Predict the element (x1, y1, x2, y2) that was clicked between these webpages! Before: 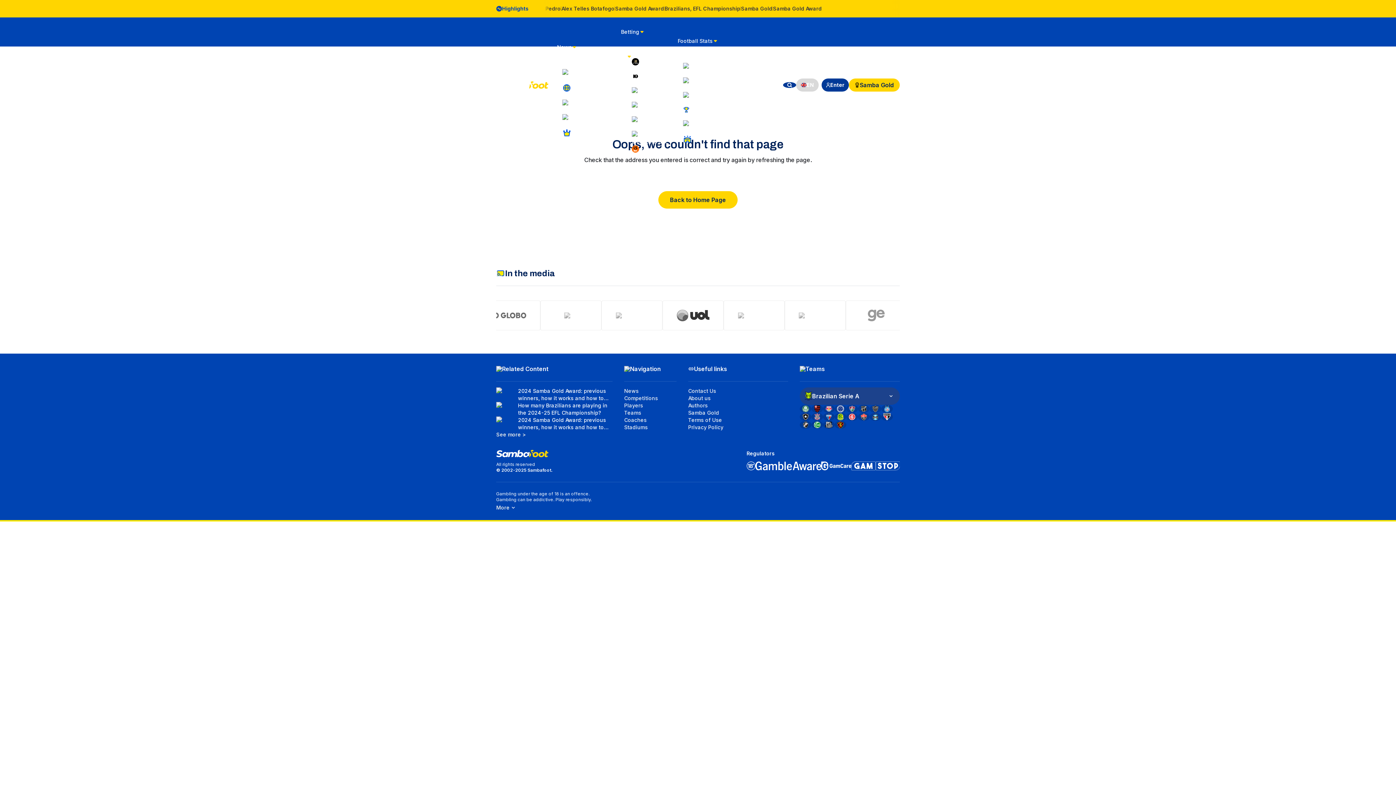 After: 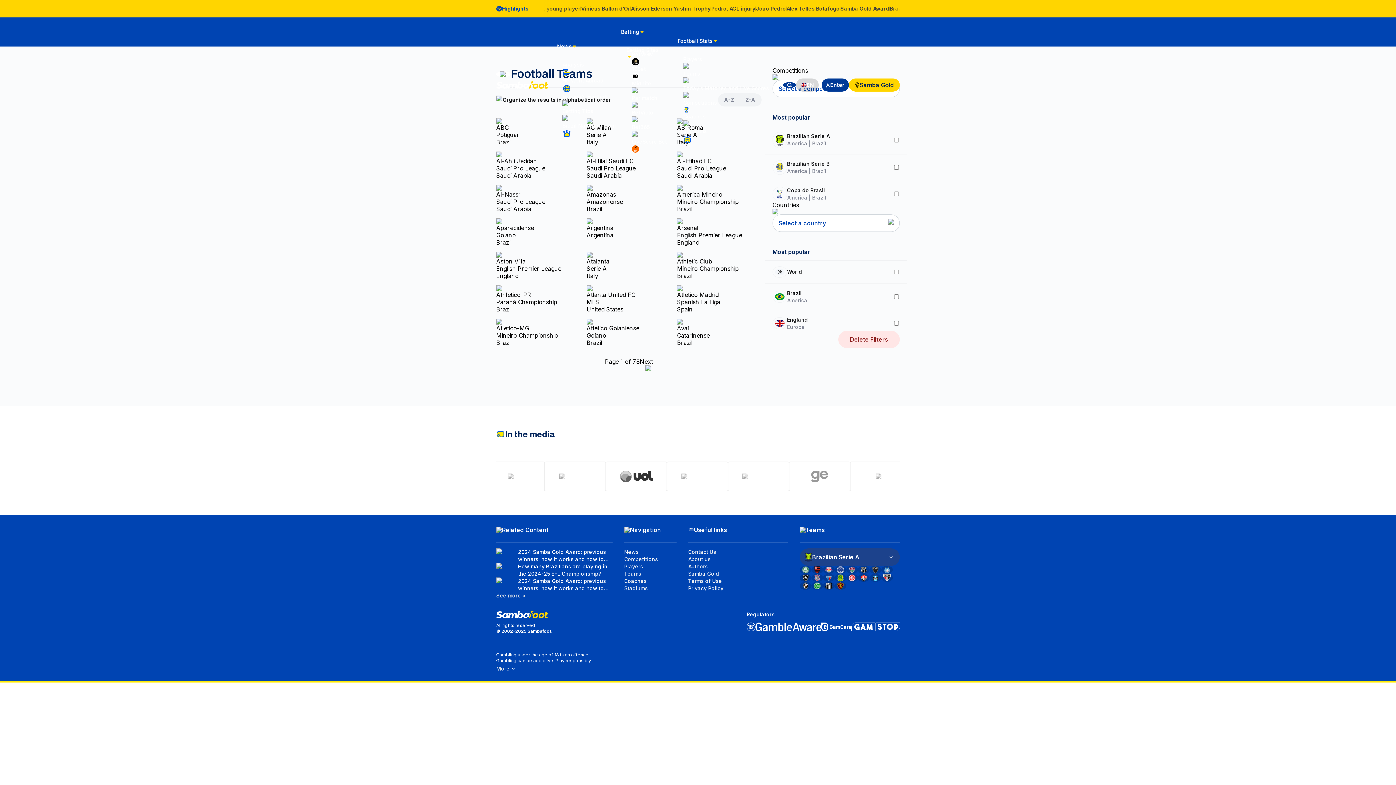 Action: label: Teams bbox: (624, 409, 641, 416)